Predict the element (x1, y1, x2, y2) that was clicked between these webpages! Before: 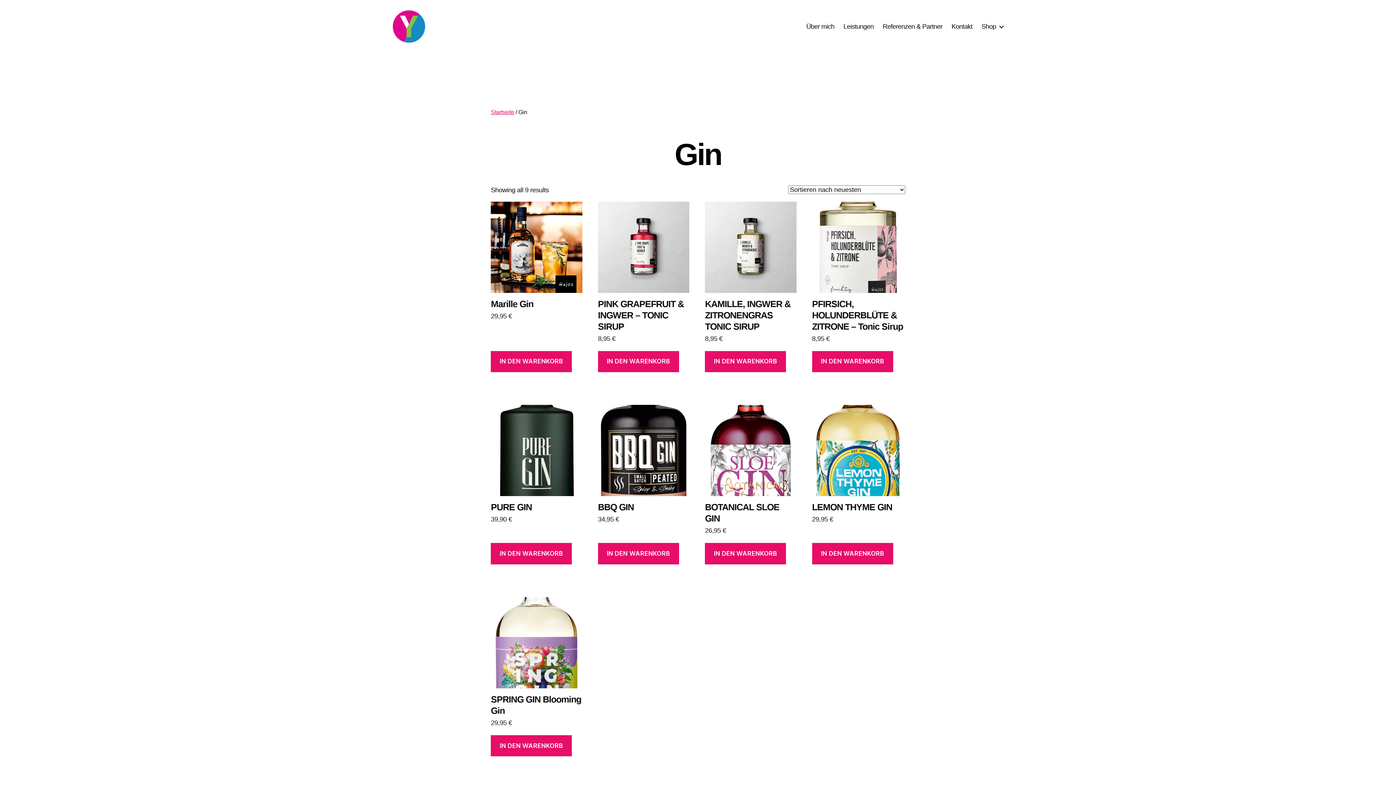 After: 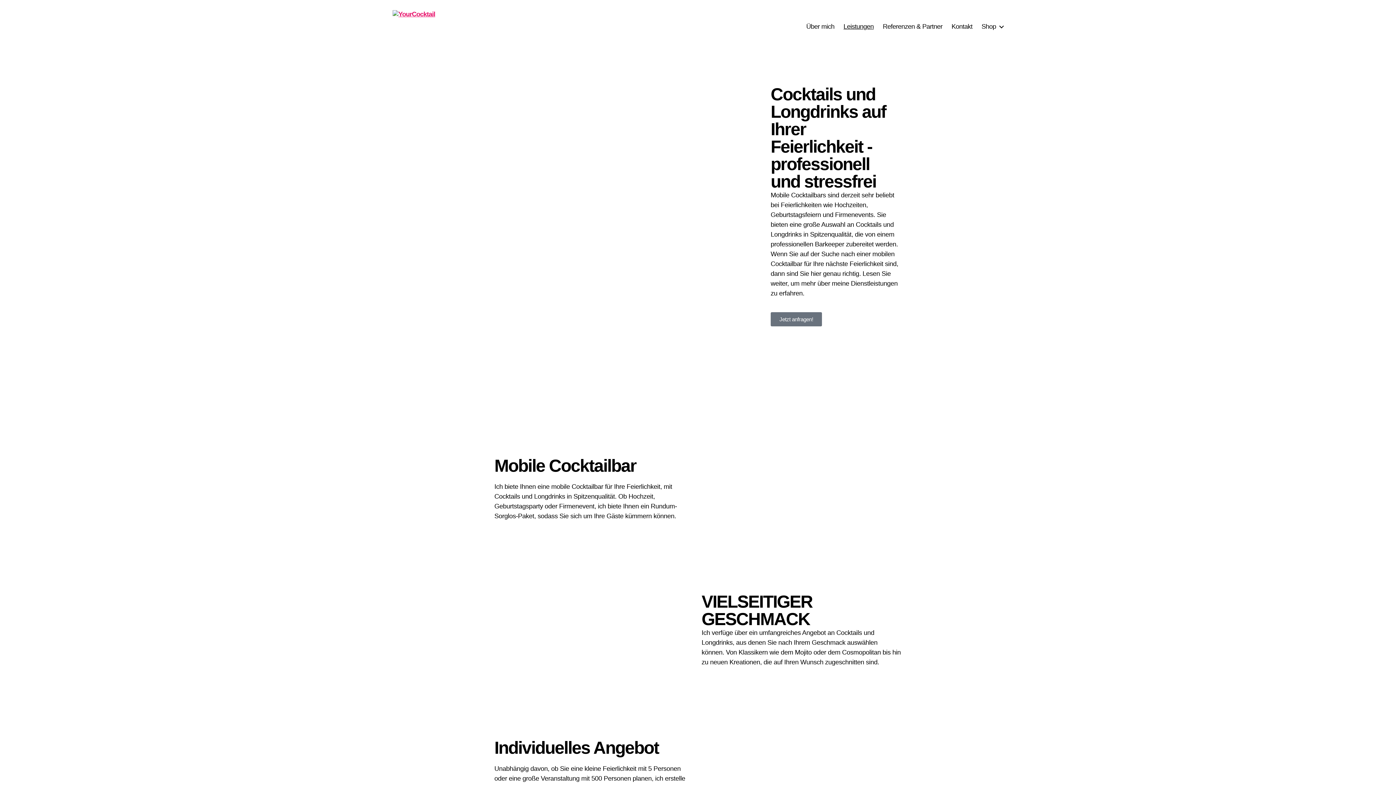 Action: label: Leistungen bbox: (843, 22, 873, 30)